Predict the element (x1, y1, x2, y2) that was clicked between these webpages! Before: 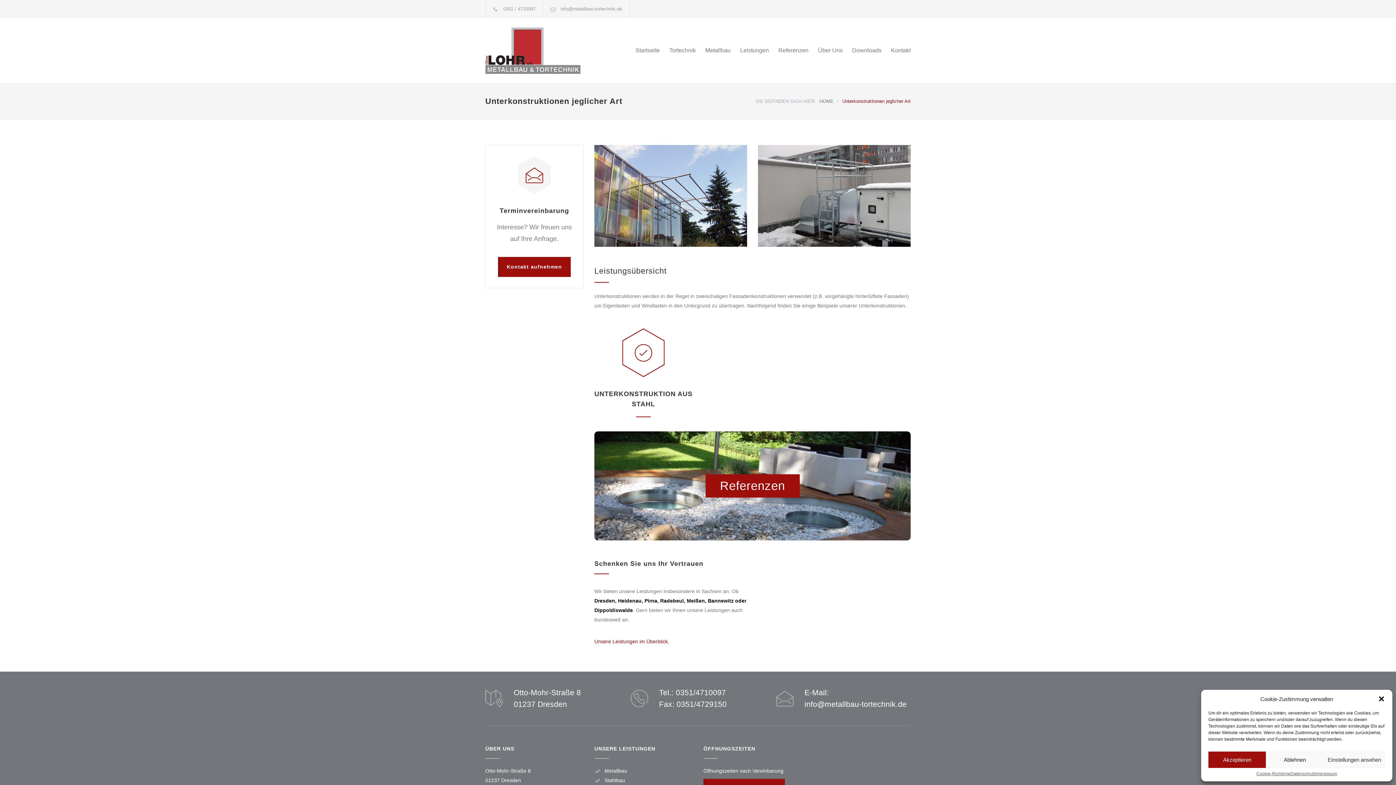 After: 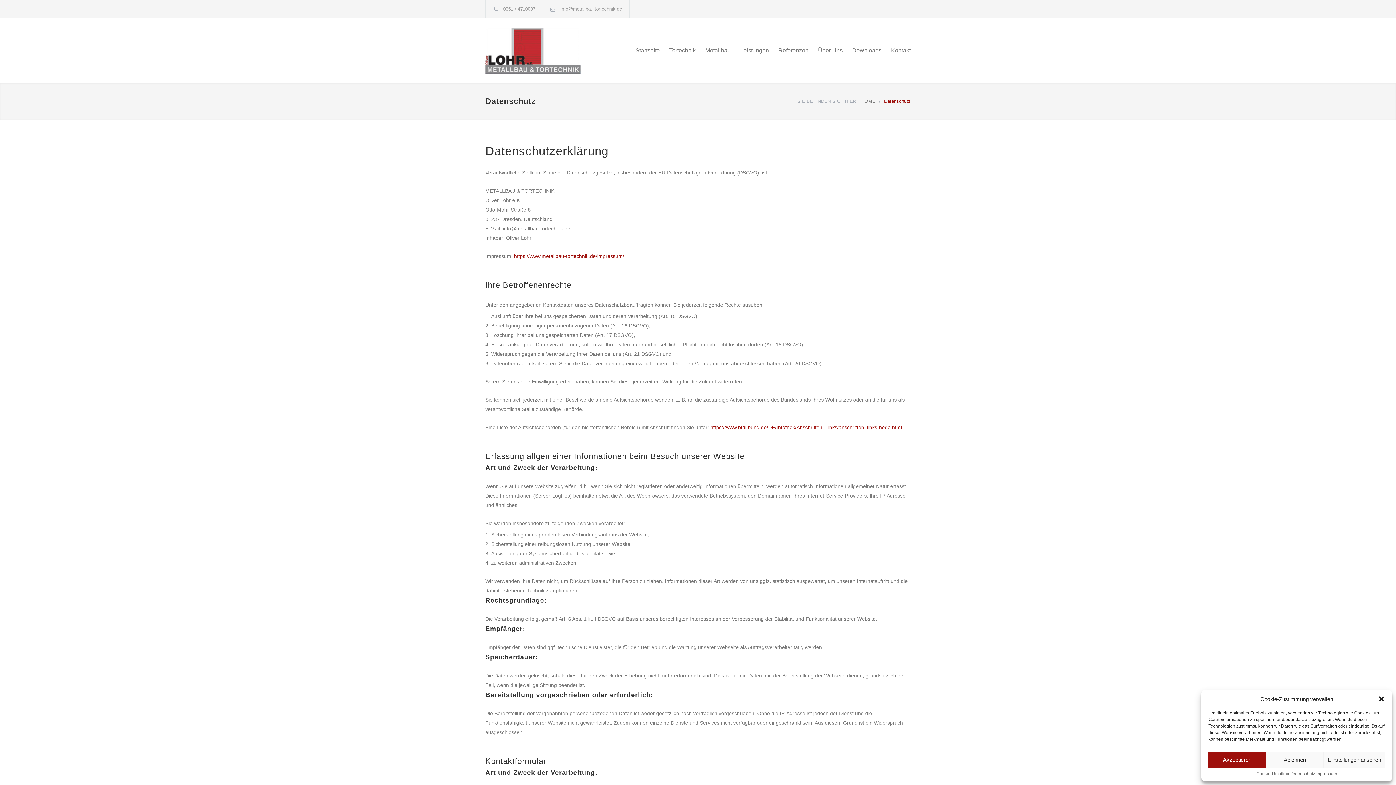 Action: bbox: (1290, 772, 1315, 776) label: Datenschutz